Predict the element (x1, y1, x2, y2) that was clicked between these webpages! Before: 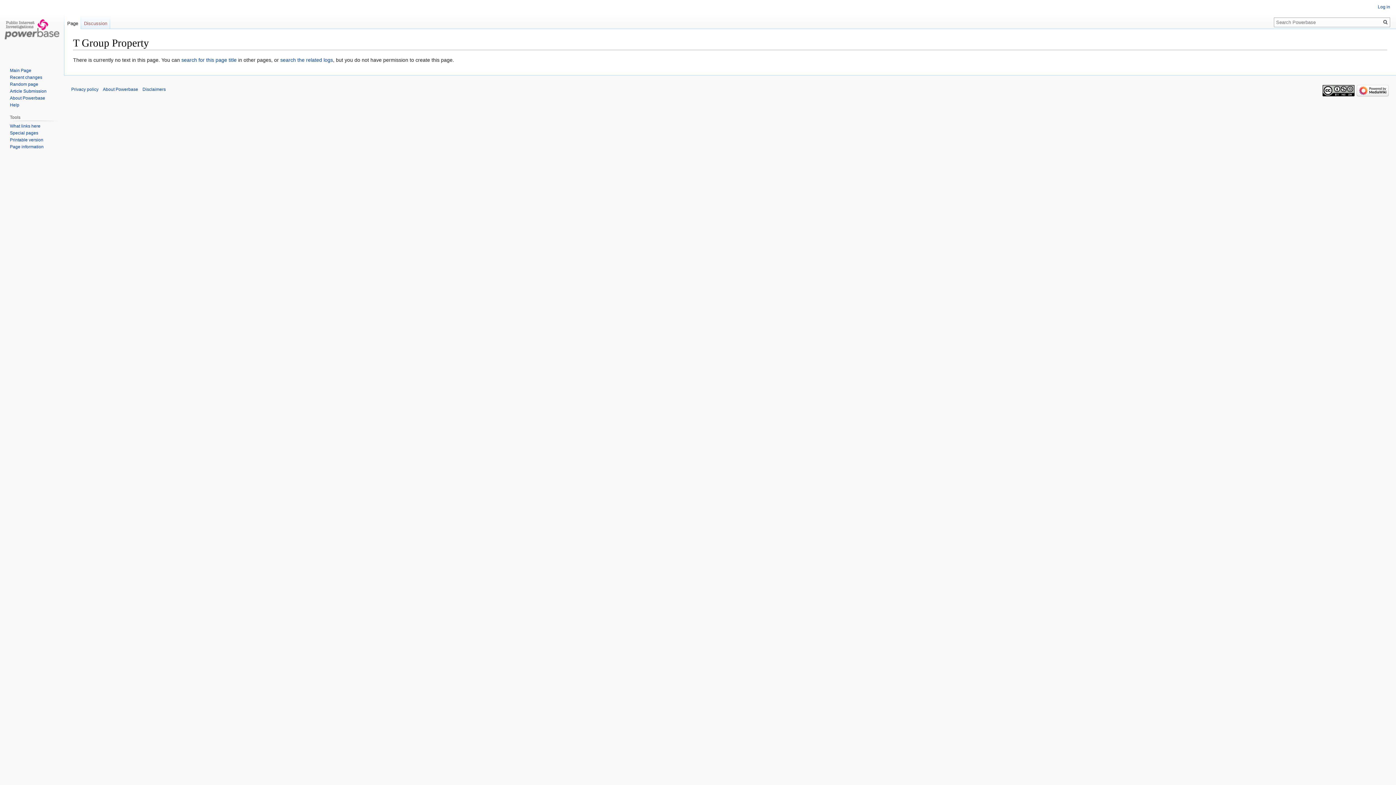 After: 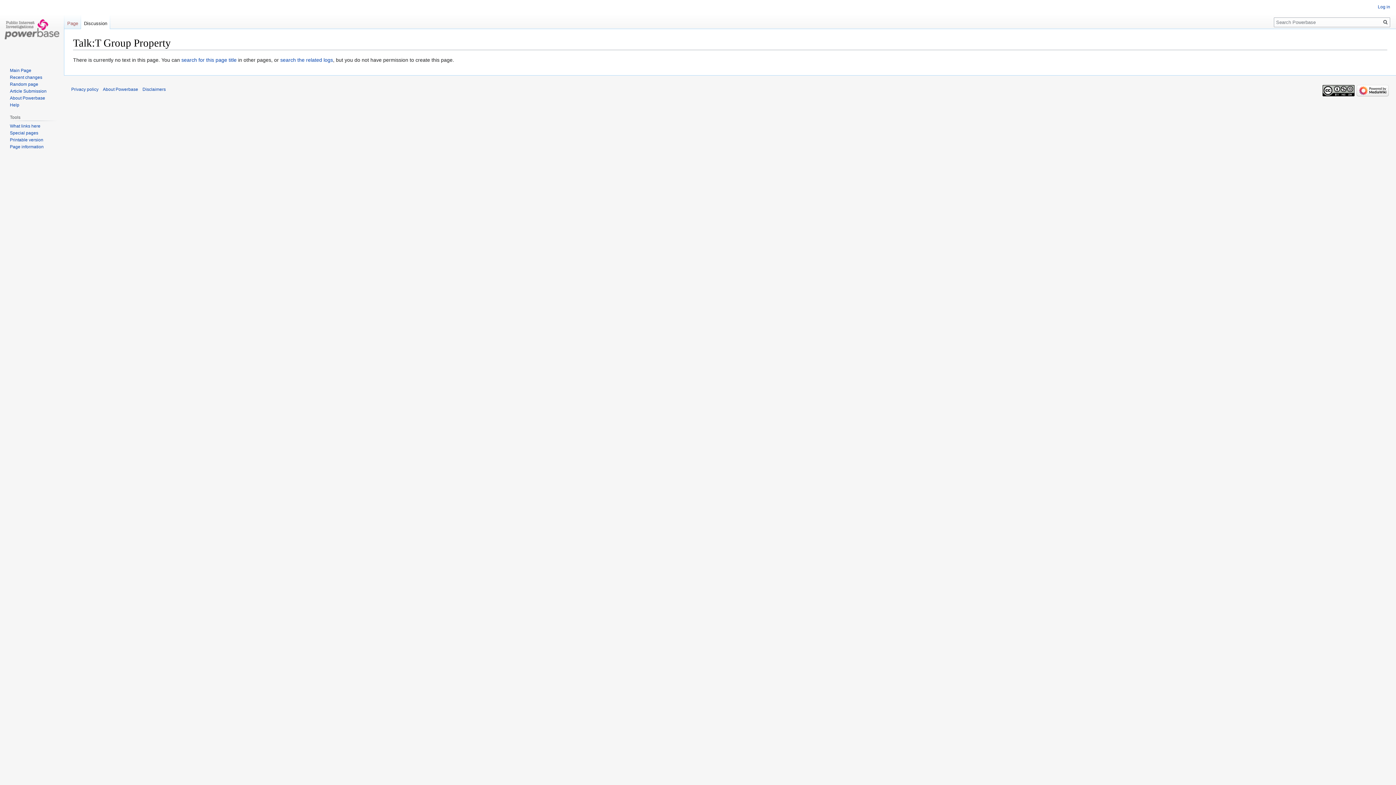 Action: bbox: (81, 14, 110, 29) label: Discussion